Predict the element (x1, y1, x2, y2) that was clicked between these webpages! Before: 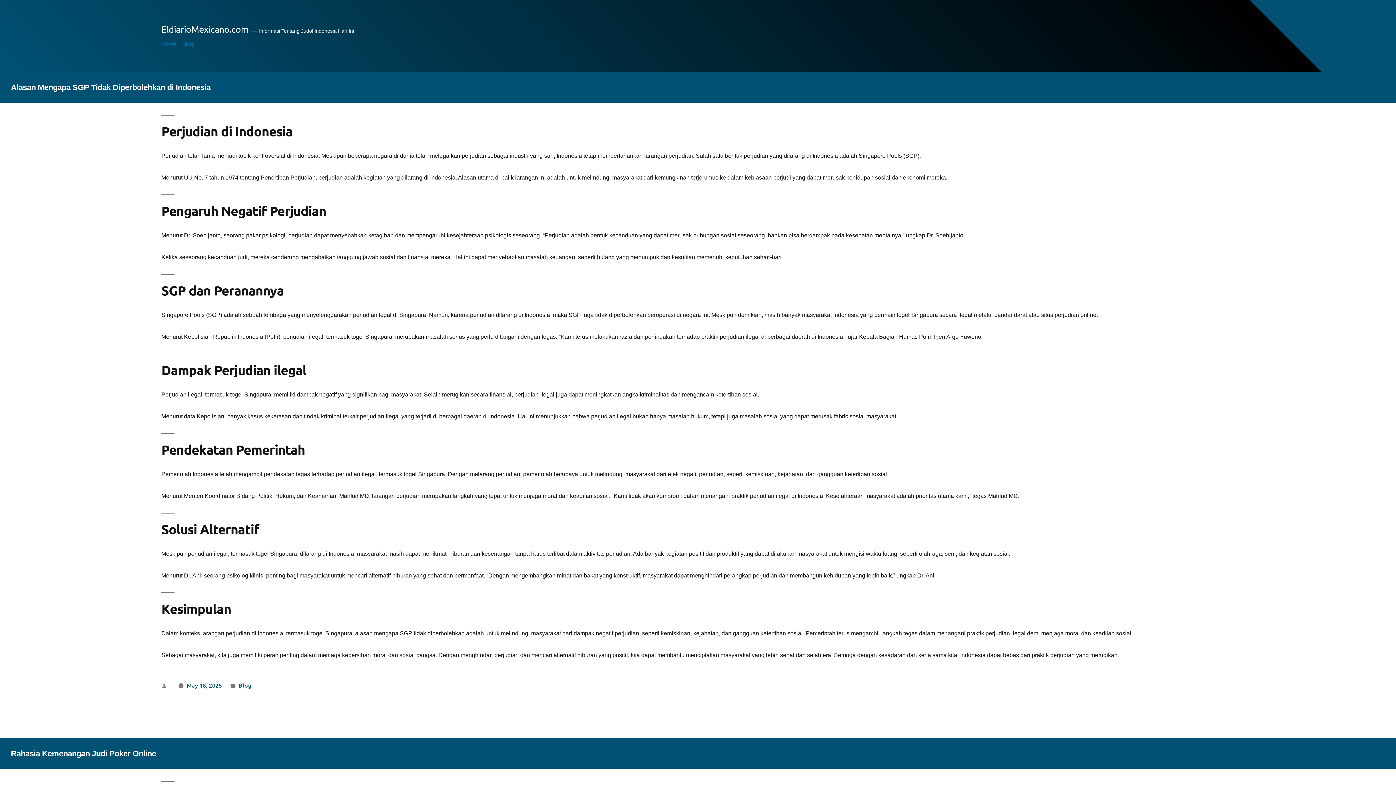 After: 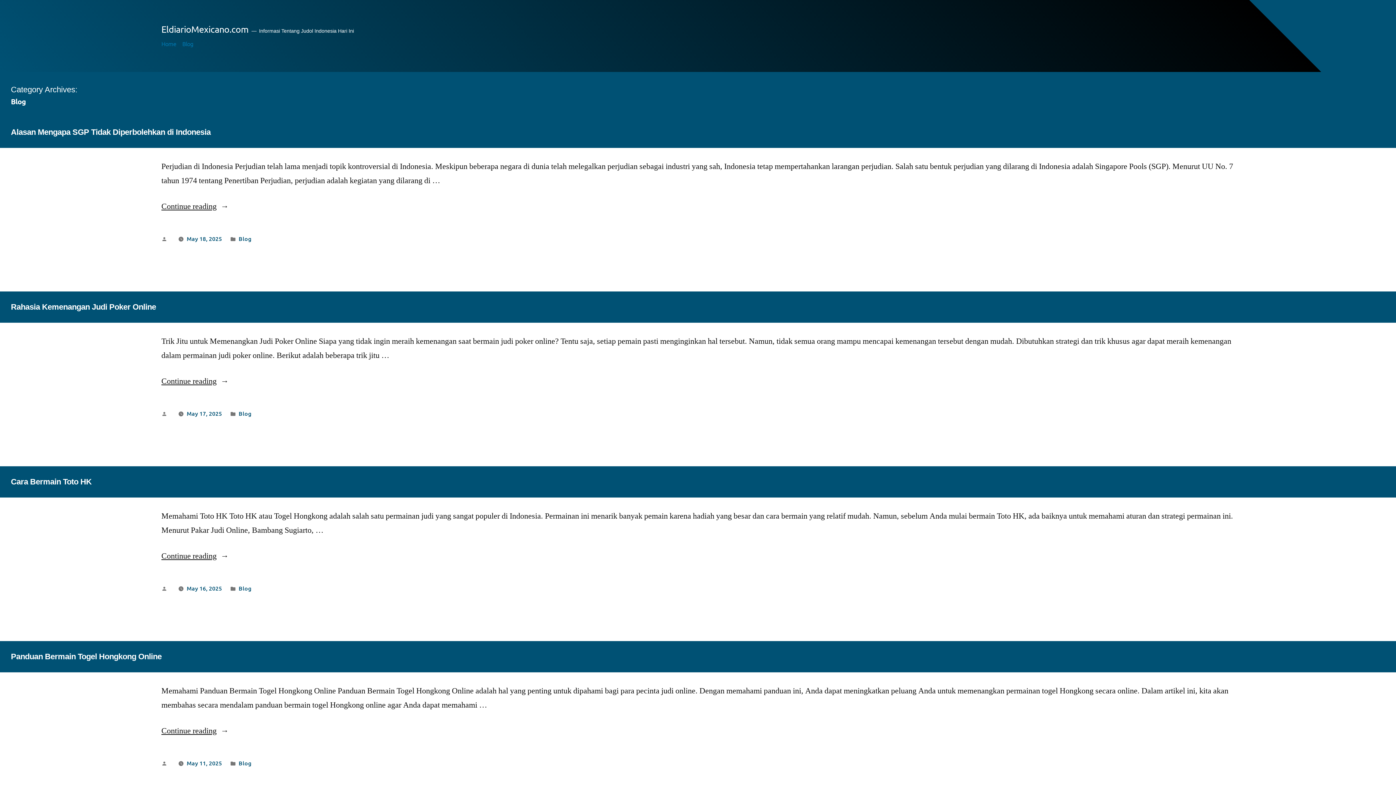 Action: bbox: (182, 39, 193, 47) label: Blog